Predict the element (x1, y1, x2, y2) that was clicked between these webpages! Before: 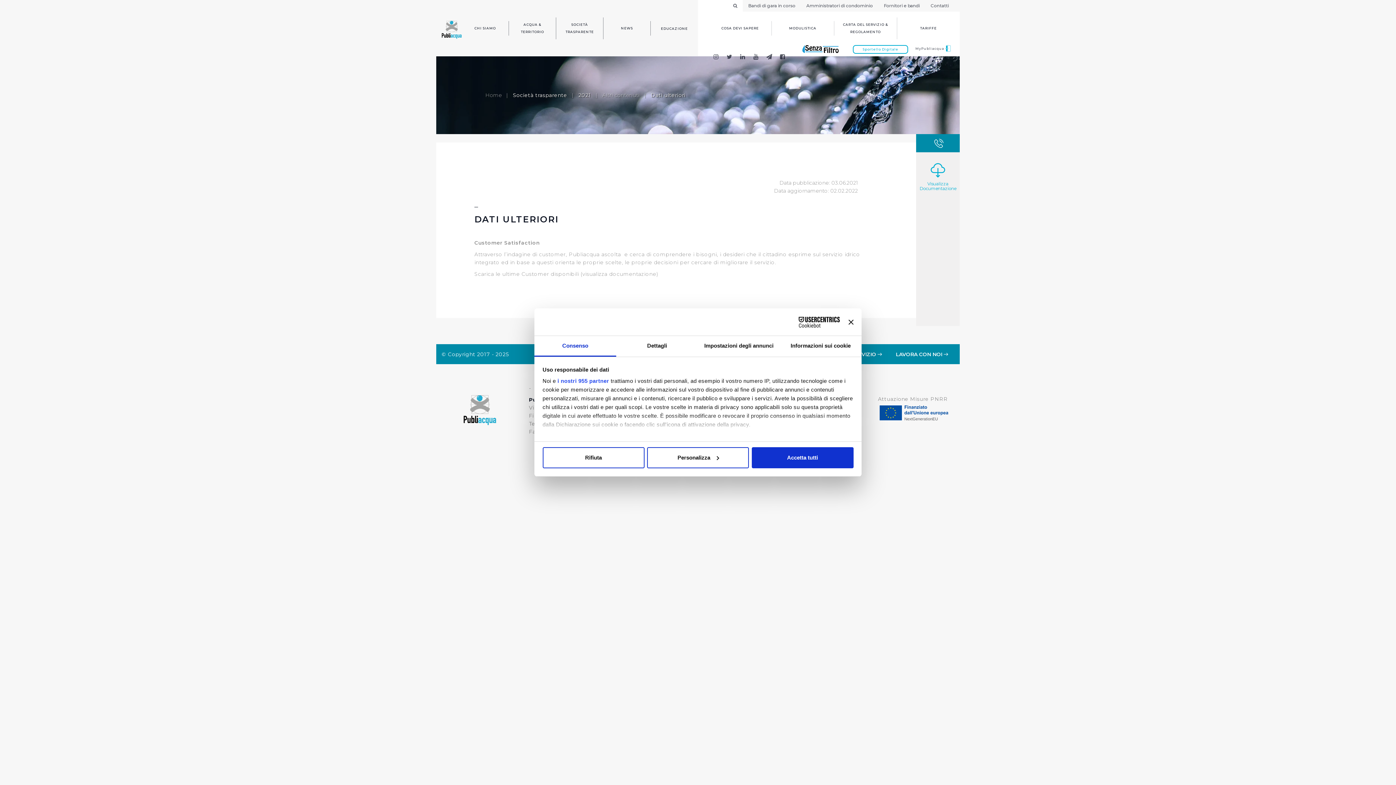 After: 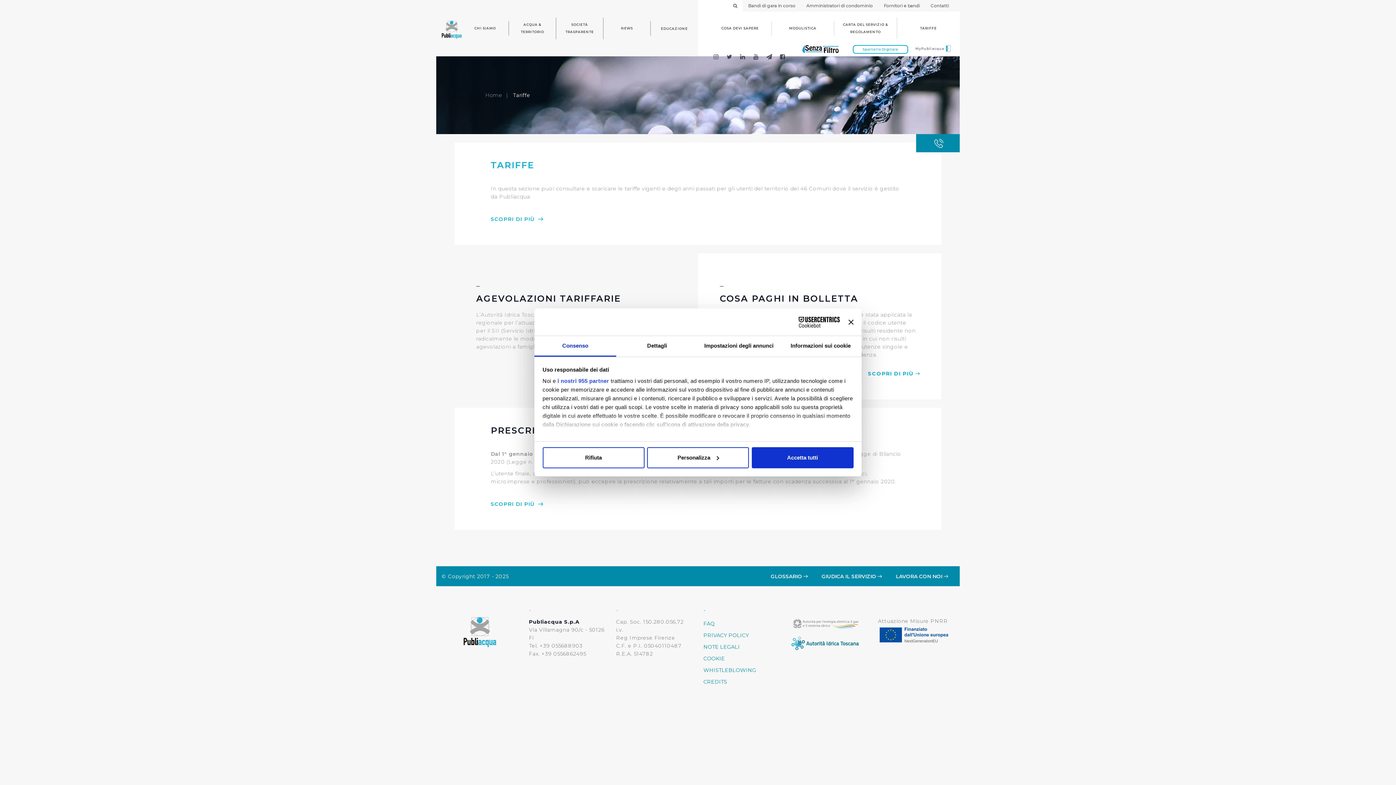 Action: label: TARIFFE bbox: (897, 21, 960, 35)